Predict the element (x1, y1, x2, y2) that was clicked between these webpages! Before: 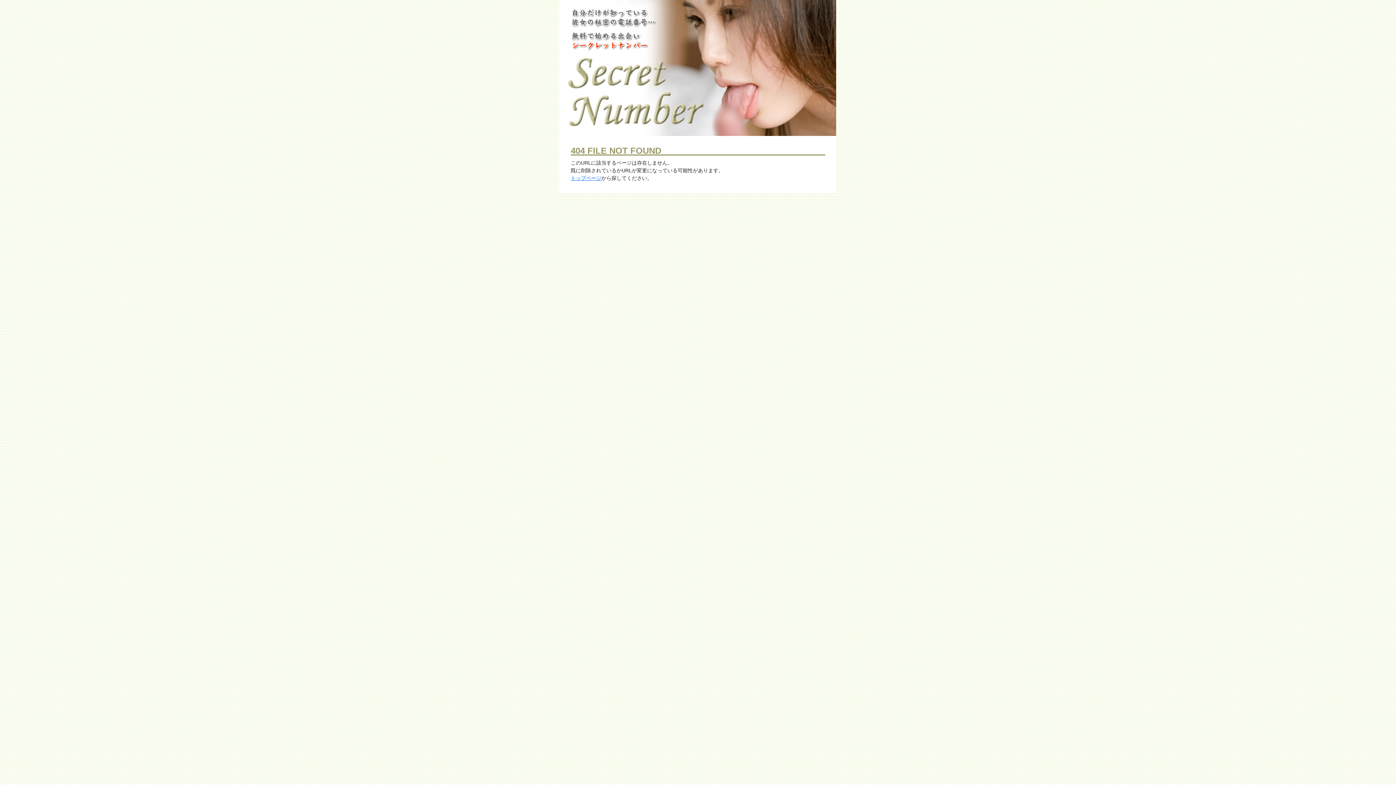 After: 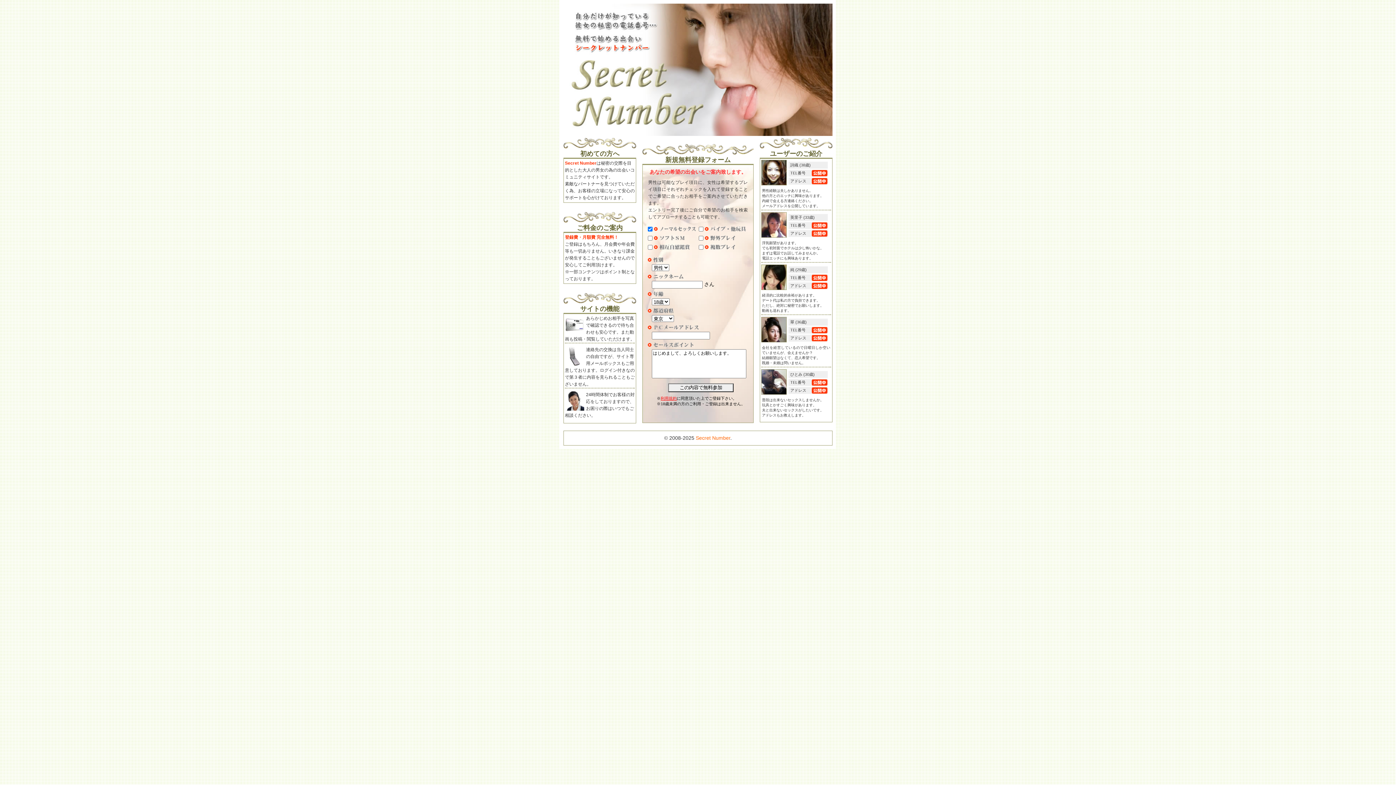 Action: bbox: (560, 129, 836, 135)